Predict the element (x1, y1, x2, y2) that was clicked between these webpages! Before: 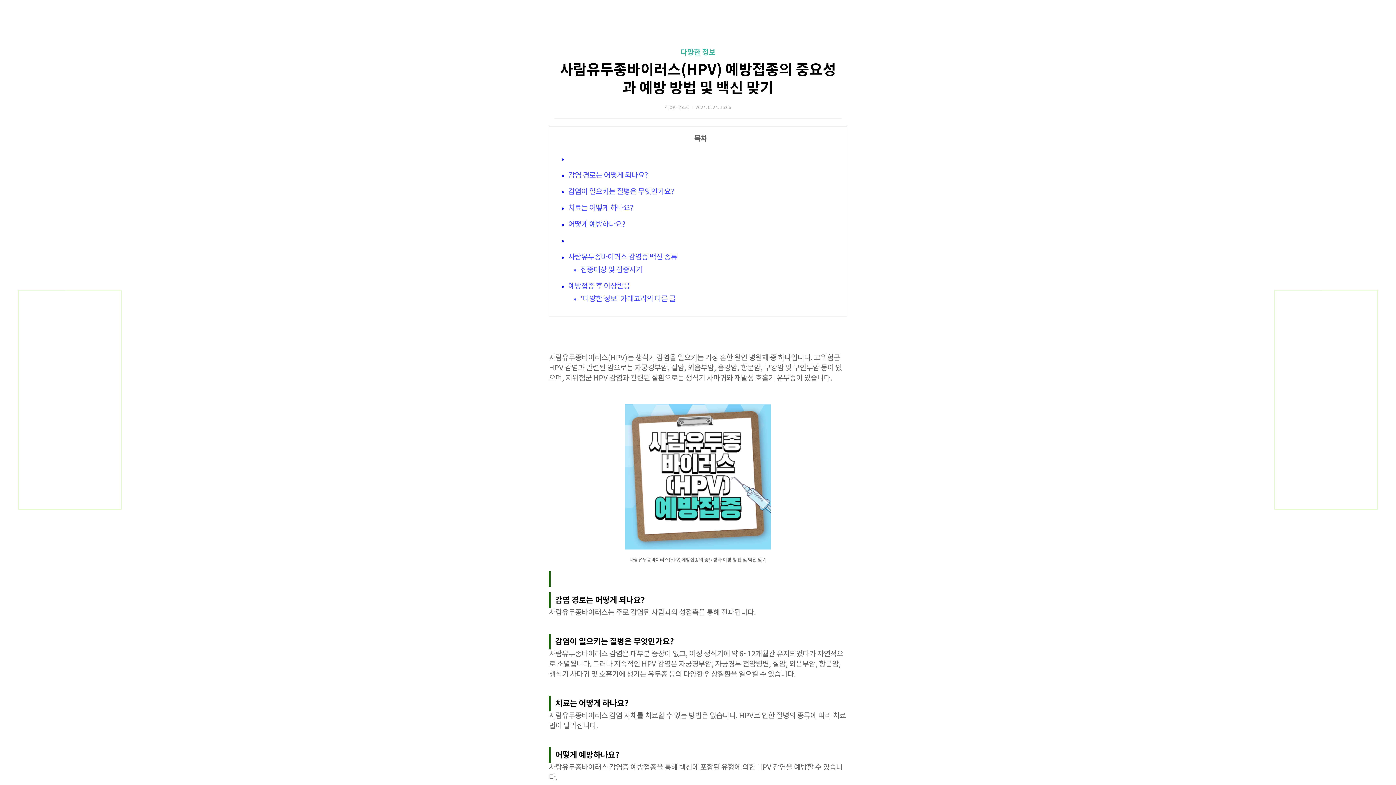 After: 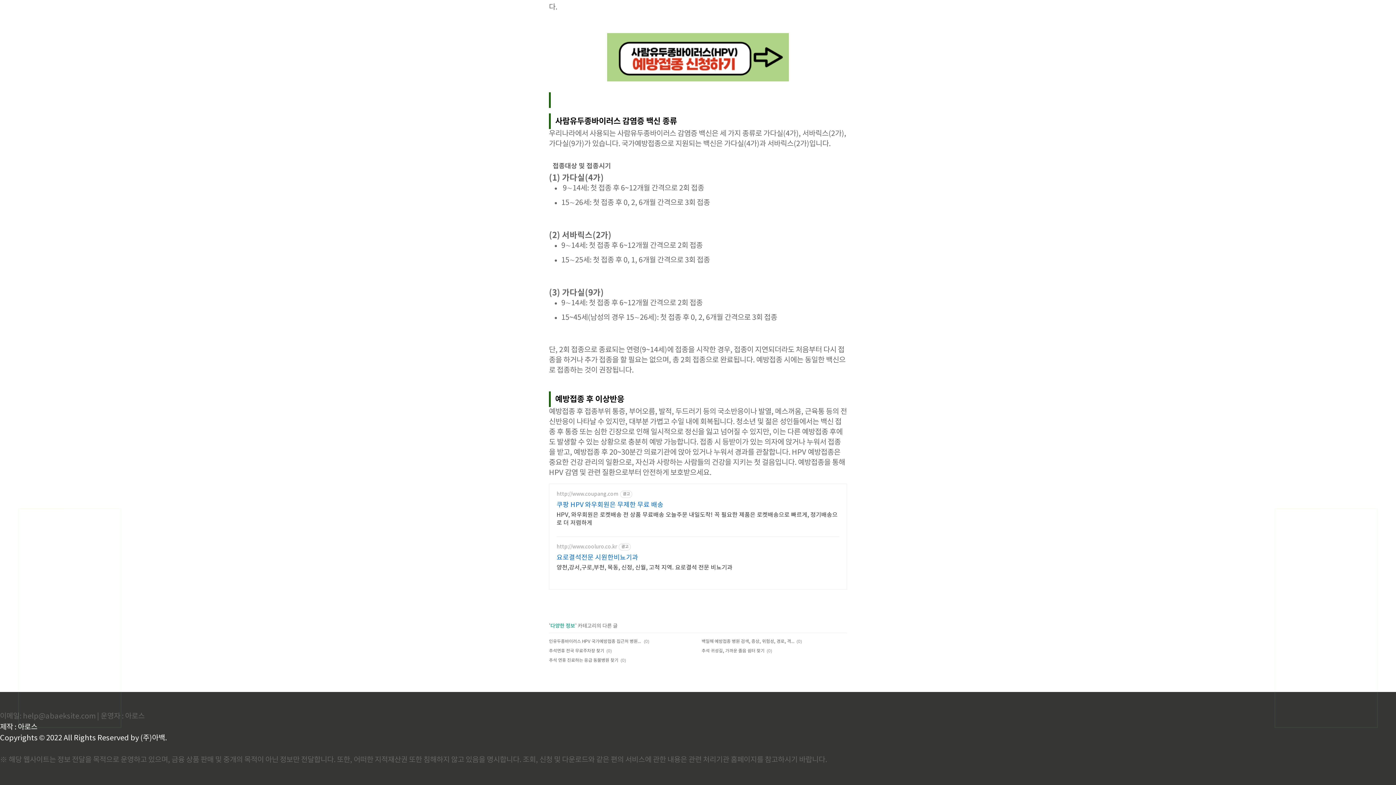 Action: label:   bbox: (568, 237, 569, 245)